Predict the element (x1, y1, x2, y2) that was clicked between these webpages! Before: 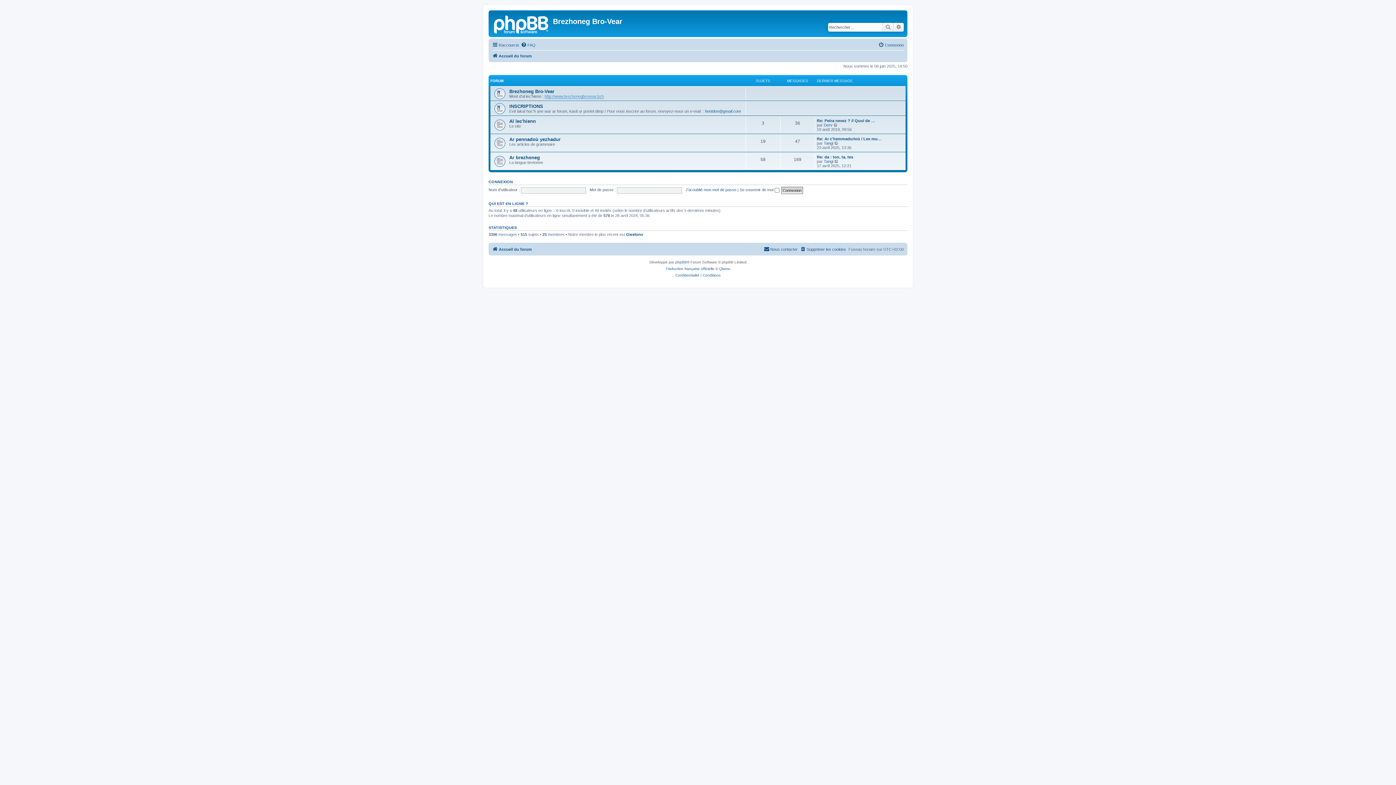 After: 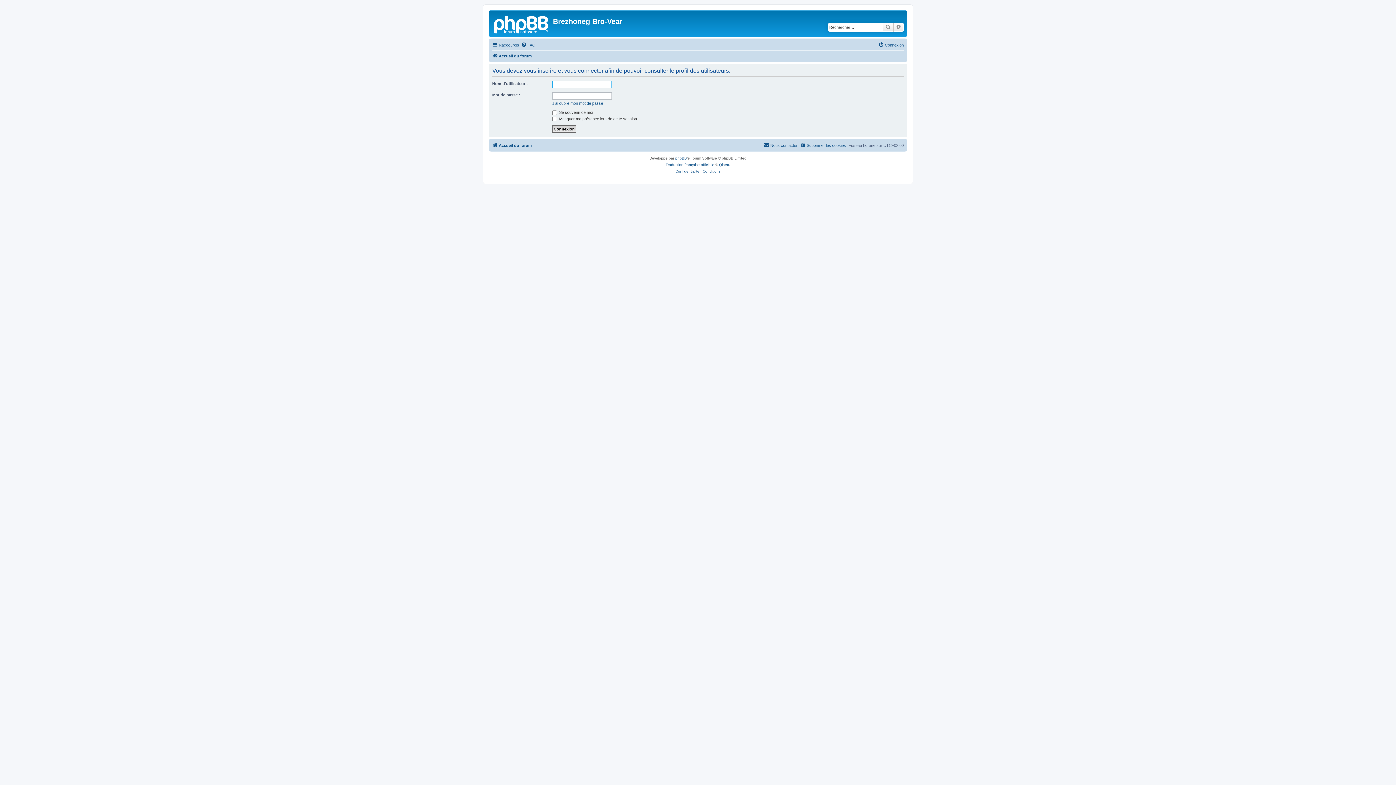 Action: bbox: (824, 140, 833, 145) label: Tangi